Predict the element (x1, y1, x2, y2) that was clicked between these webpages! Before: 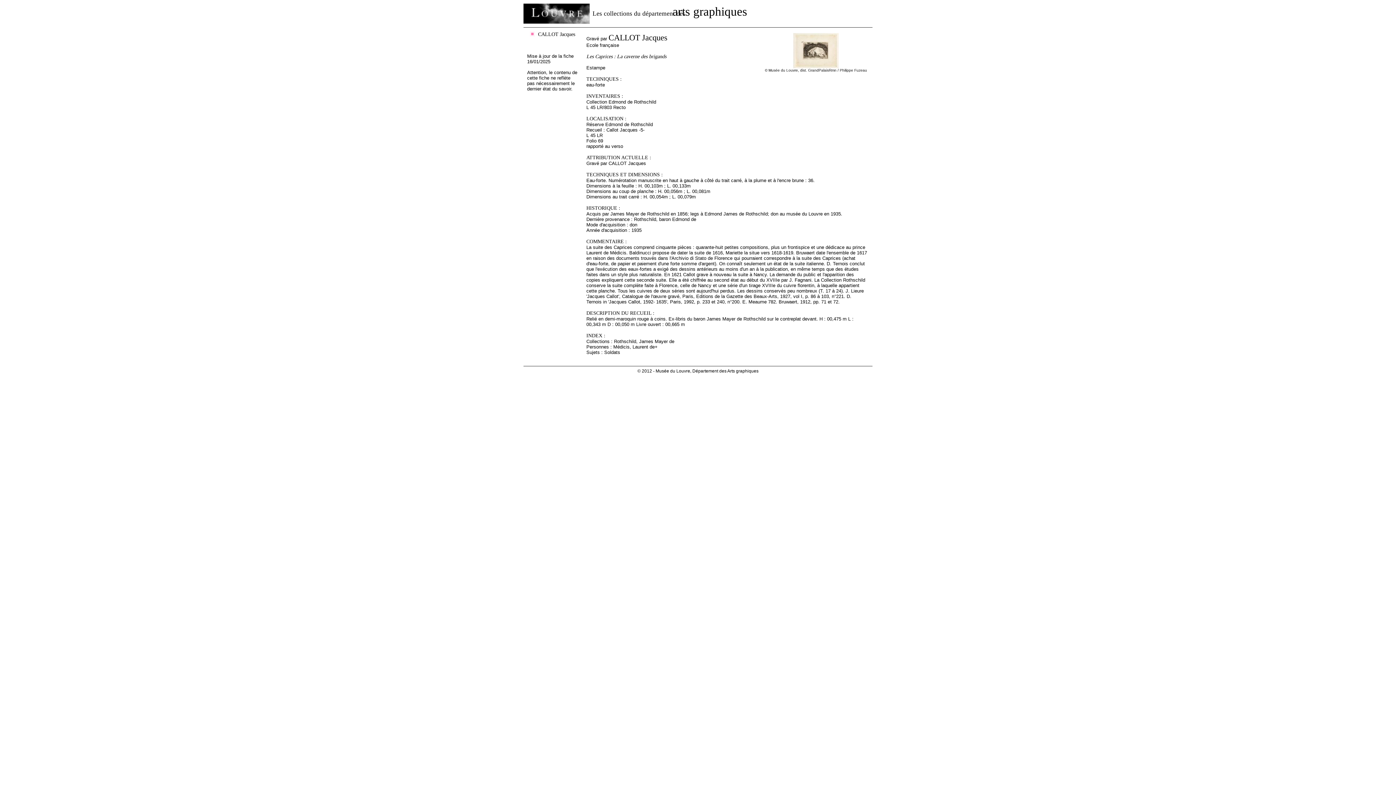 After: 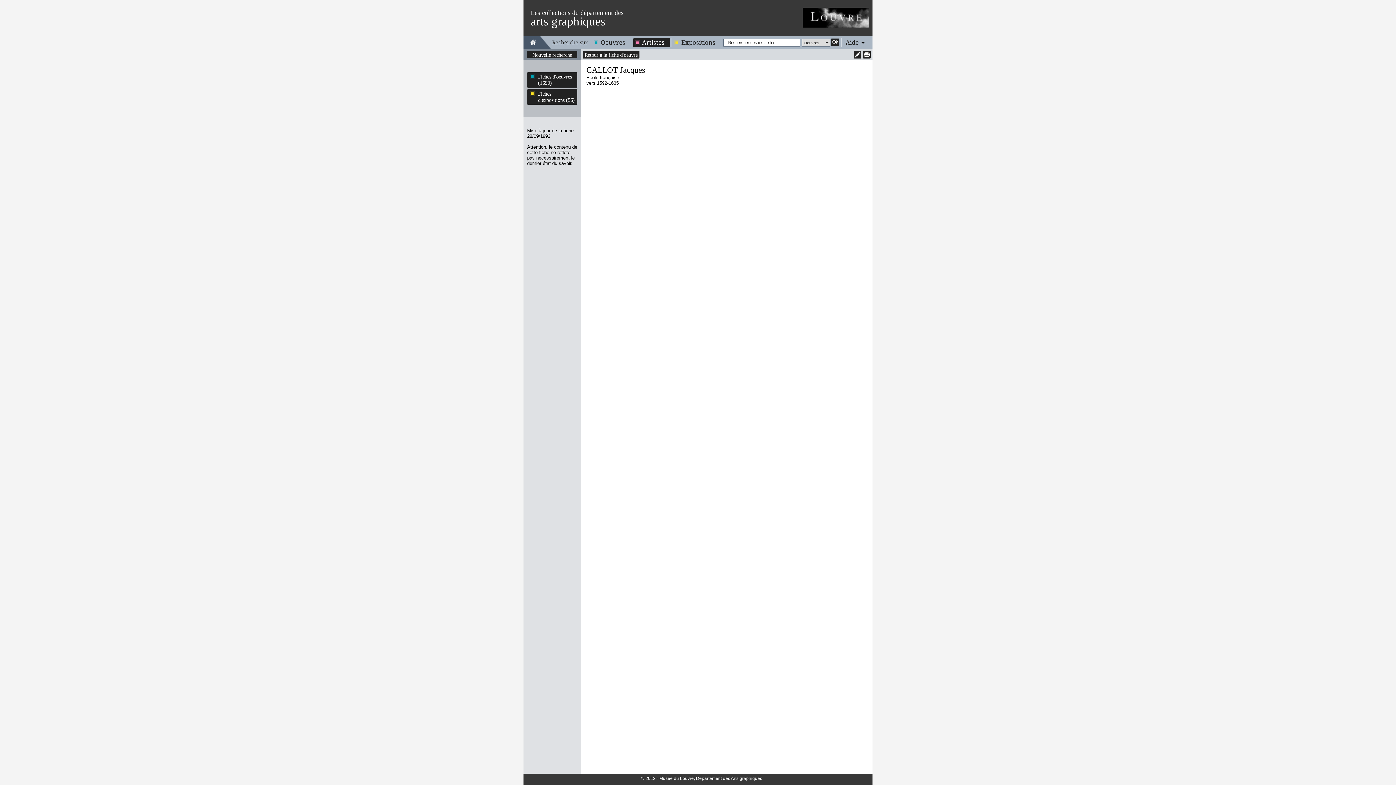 Action: label: CALLOT Jacques bbox: (527, 31, 577, 37)